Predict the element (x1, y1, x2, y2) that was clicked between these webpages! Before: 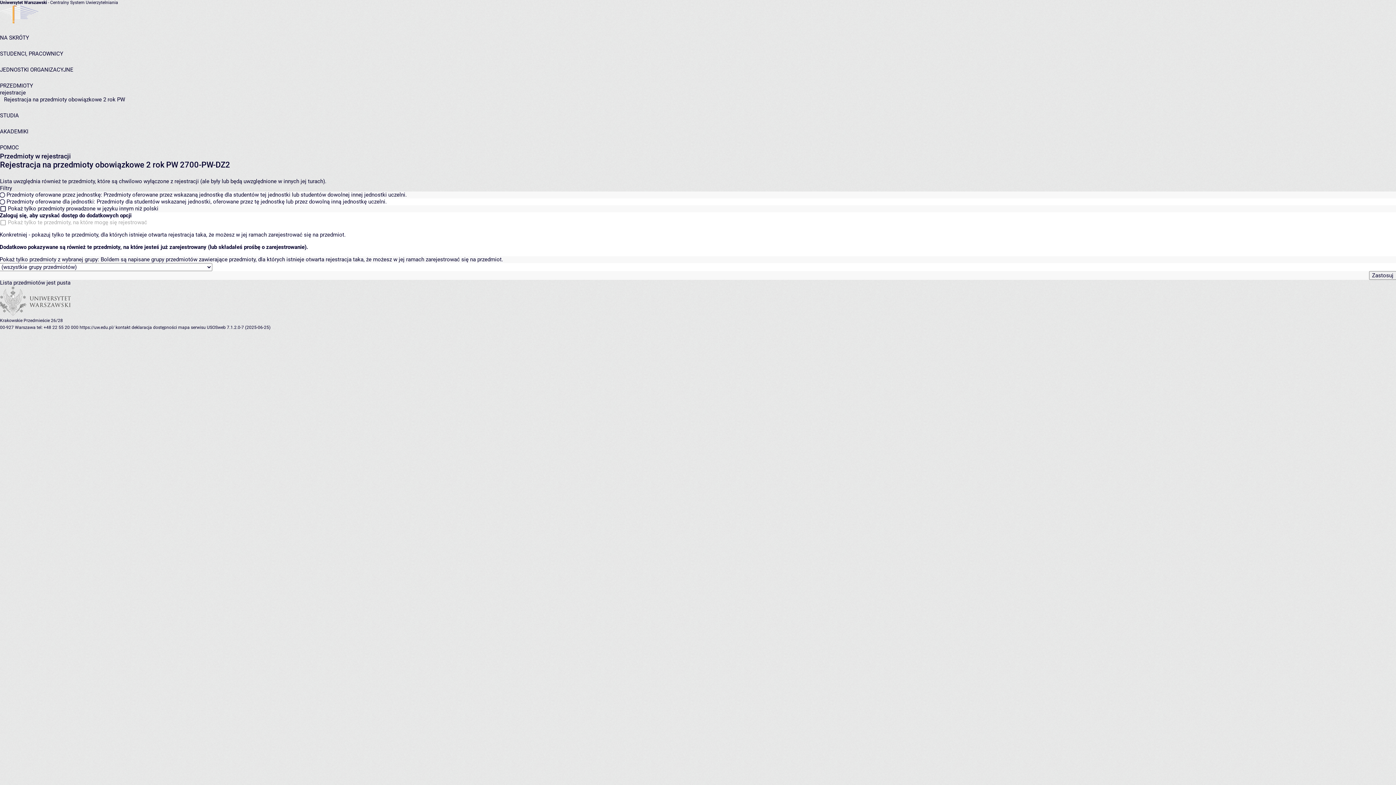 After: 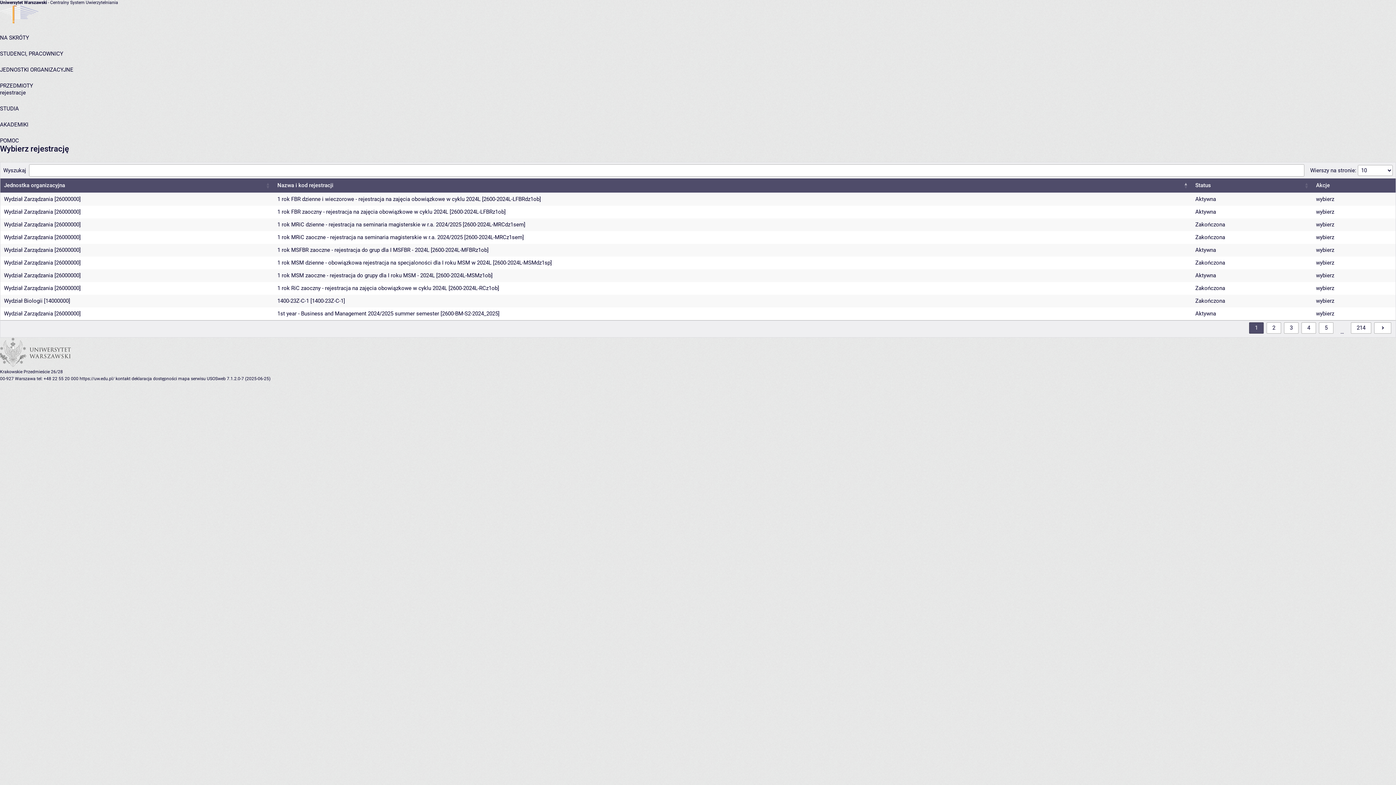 Action: bbox: (0, 89, 25, 96) label: rejestracje